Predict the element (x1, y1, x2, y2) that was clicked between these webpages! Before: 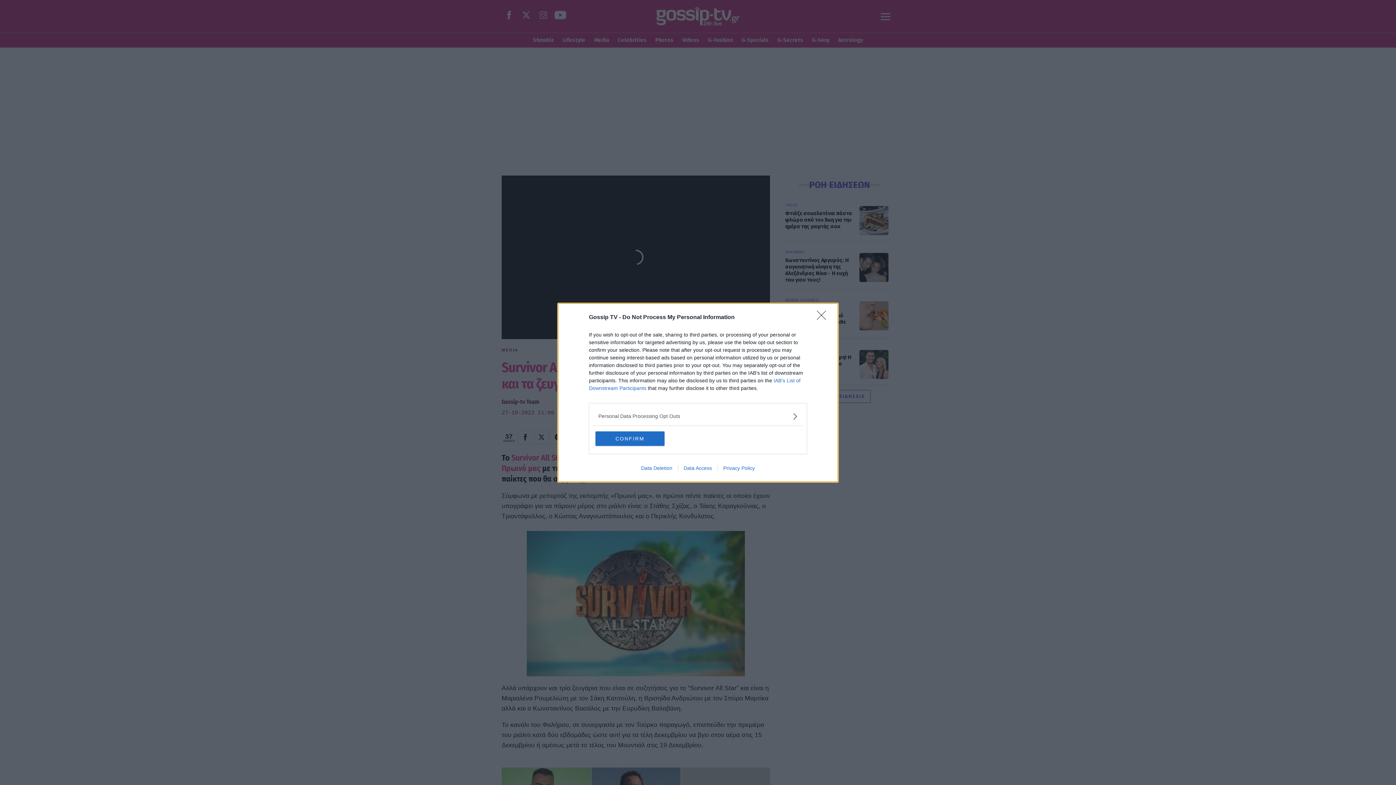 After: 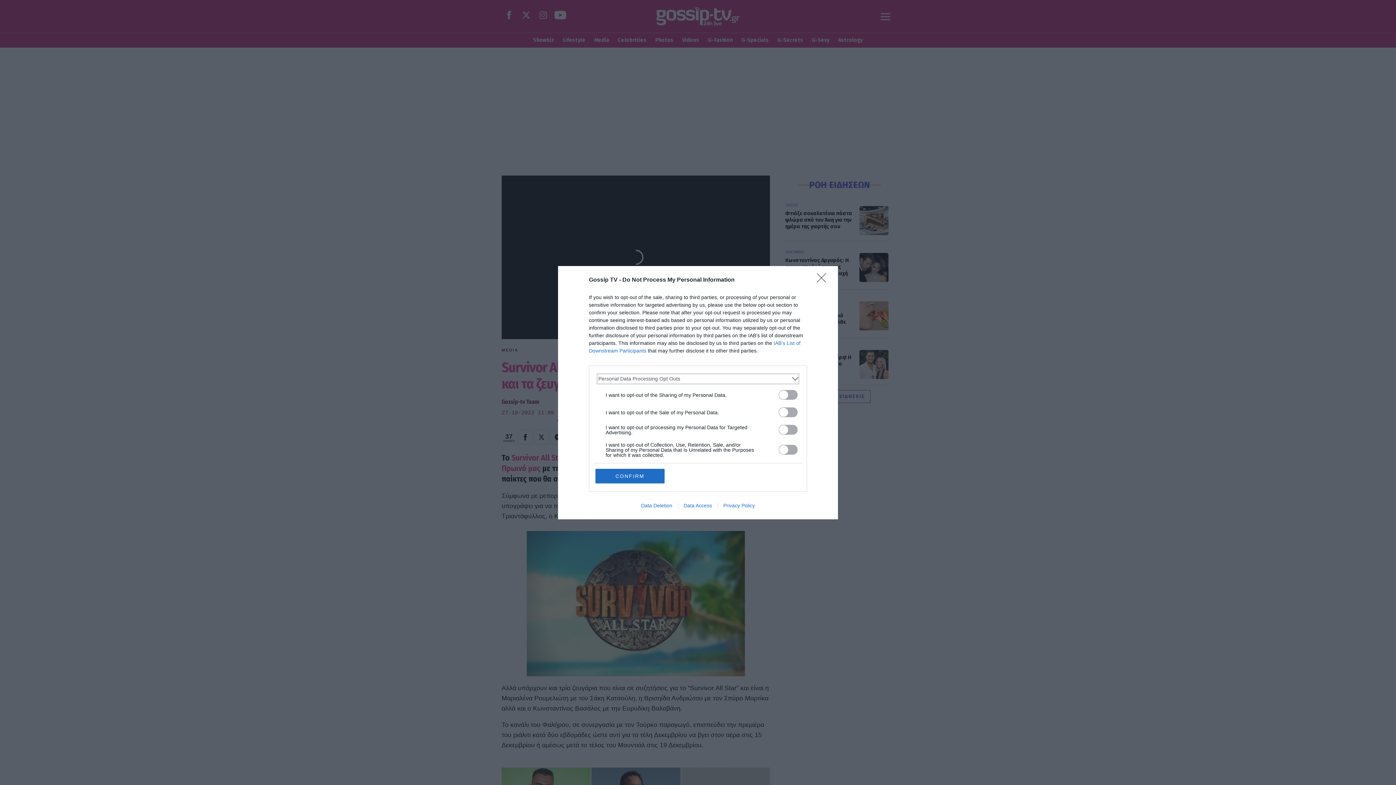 Action: bbox: (598, 412, 797, 420) label: Opt-Outs